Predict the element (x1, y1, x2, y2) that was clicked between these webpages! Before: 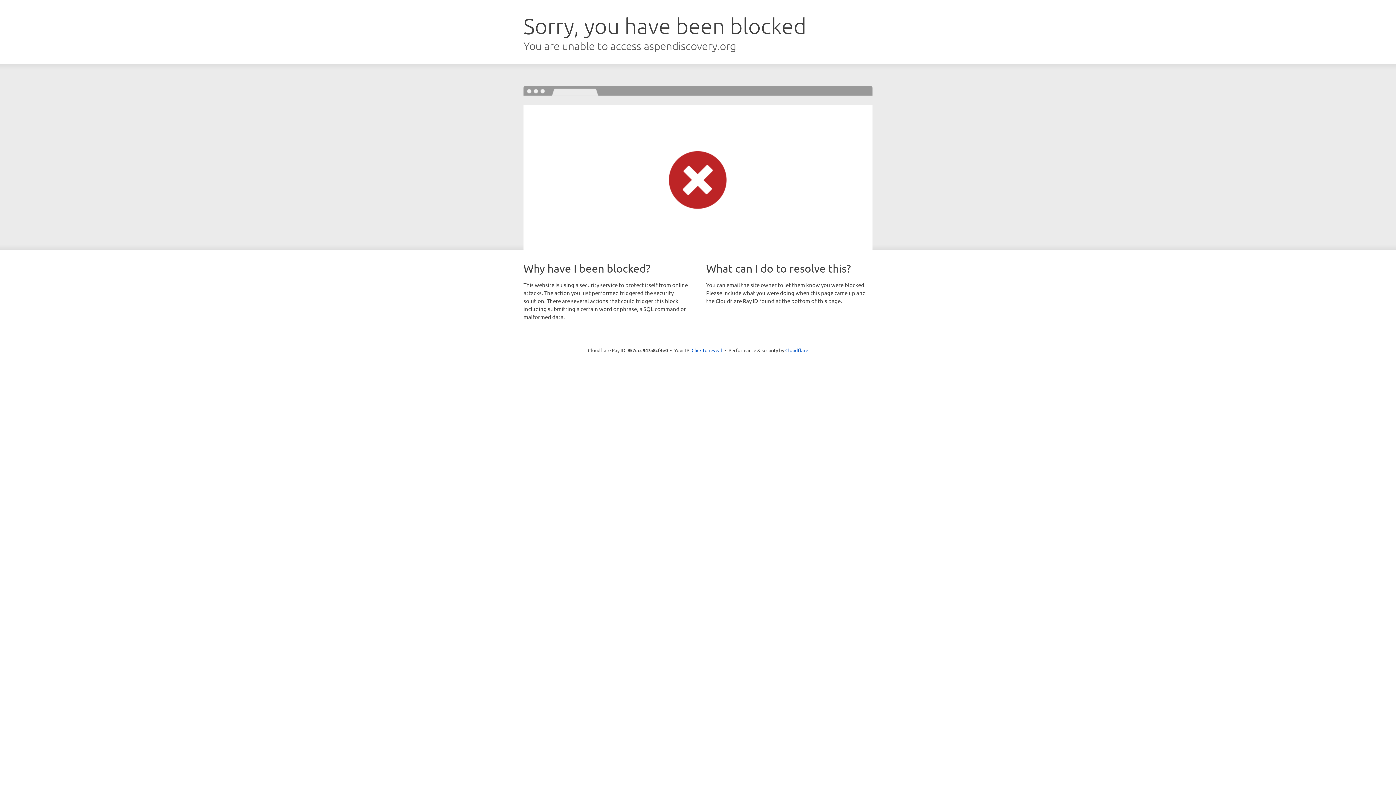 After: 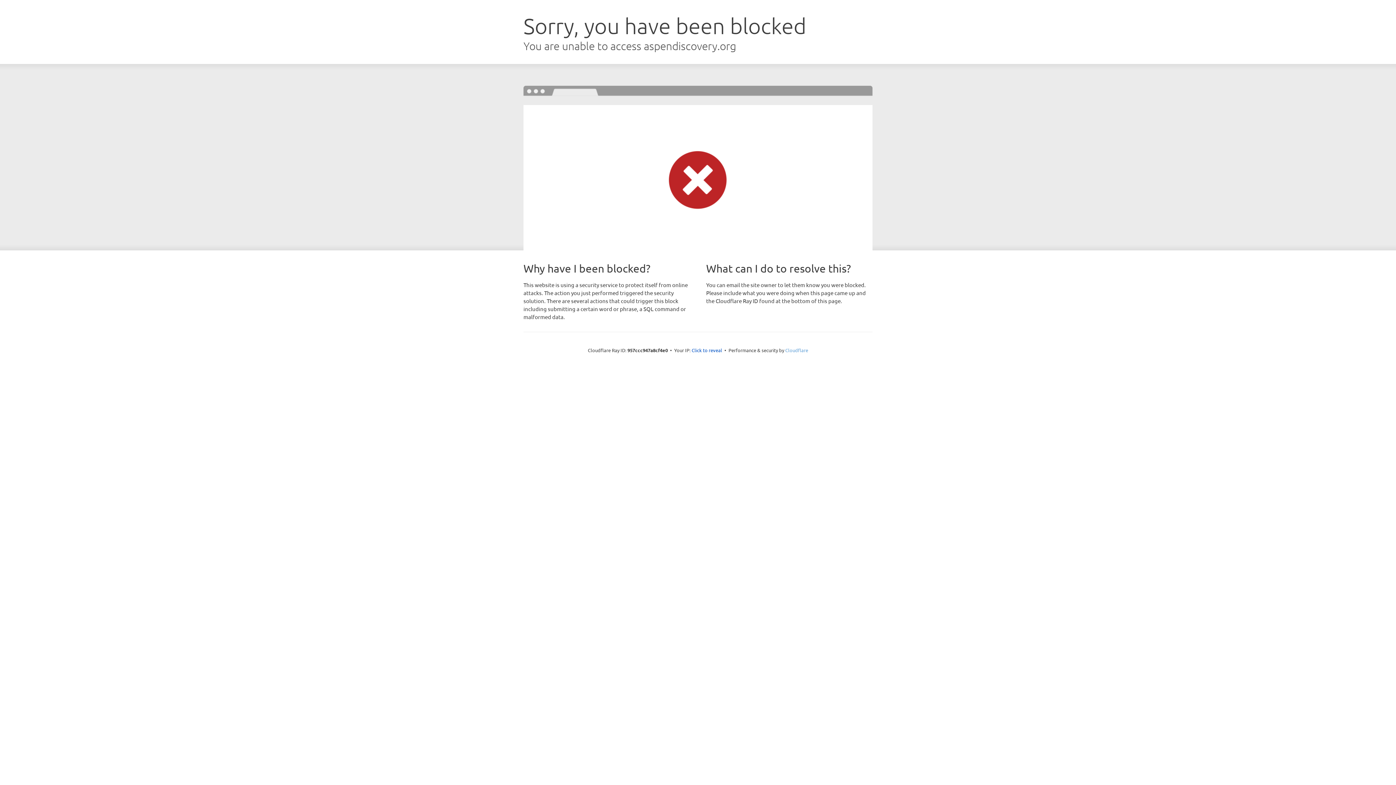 Action: label: Cloudflare bbox: (785, 347, 808, 353)